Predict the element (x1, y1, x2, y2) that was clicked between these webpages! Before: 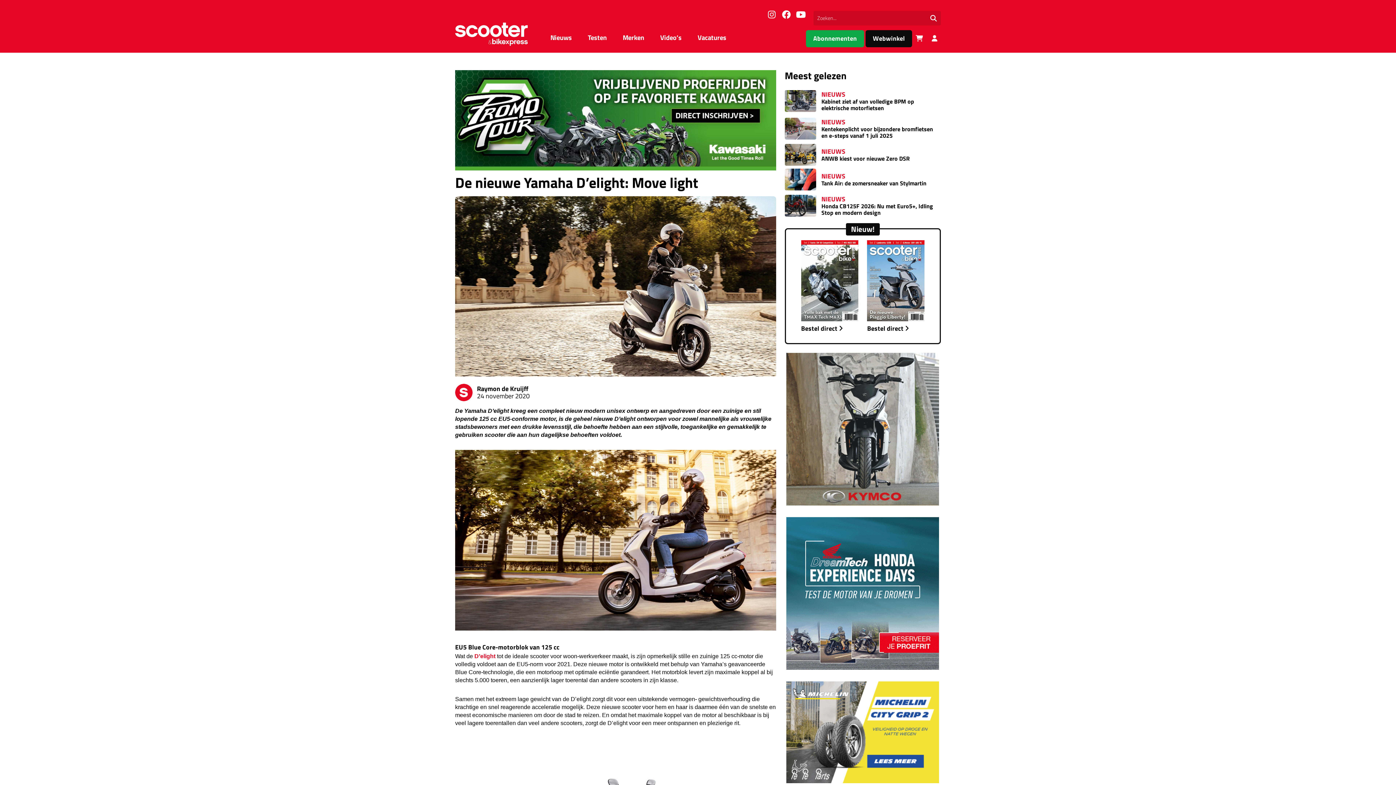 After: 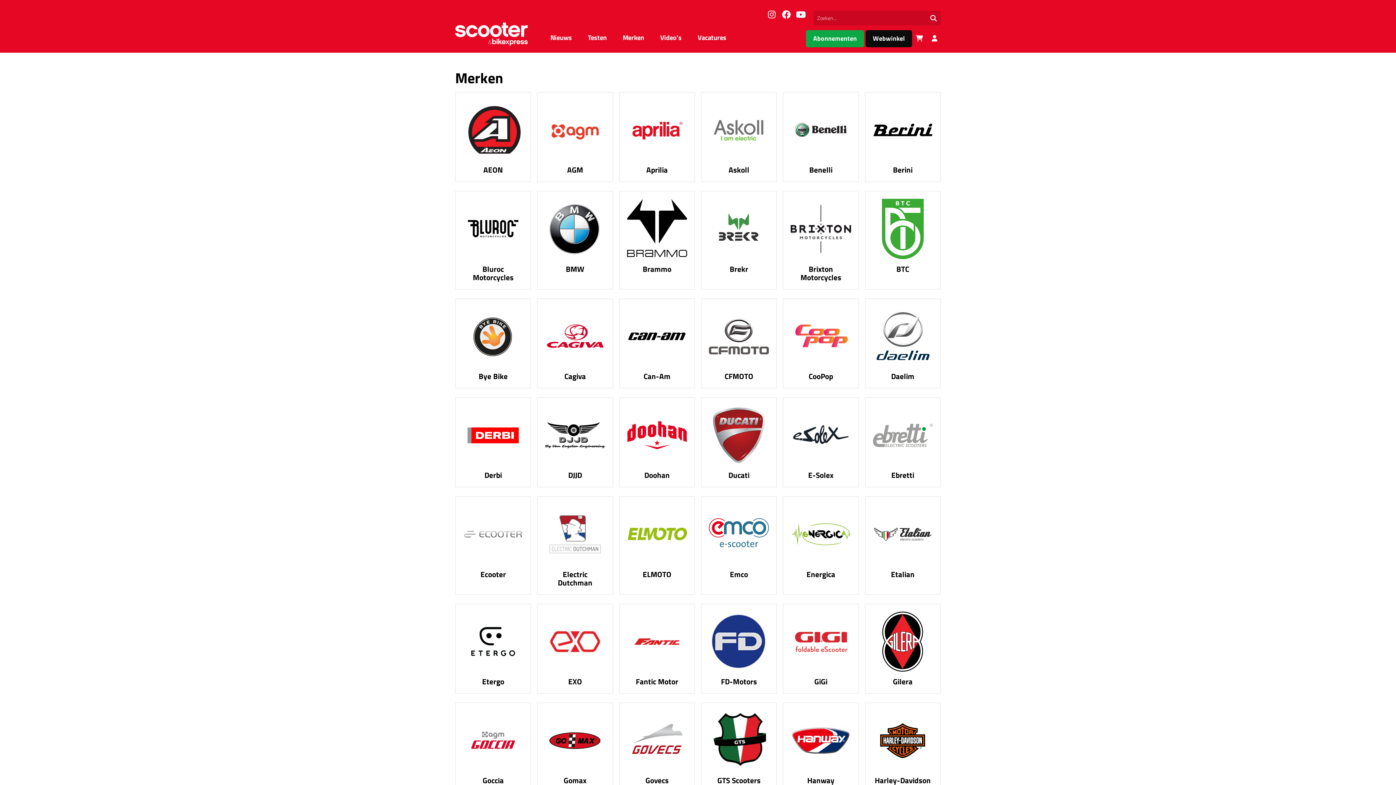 Action: bbox: (614, 28, 652, 52) label: Merken